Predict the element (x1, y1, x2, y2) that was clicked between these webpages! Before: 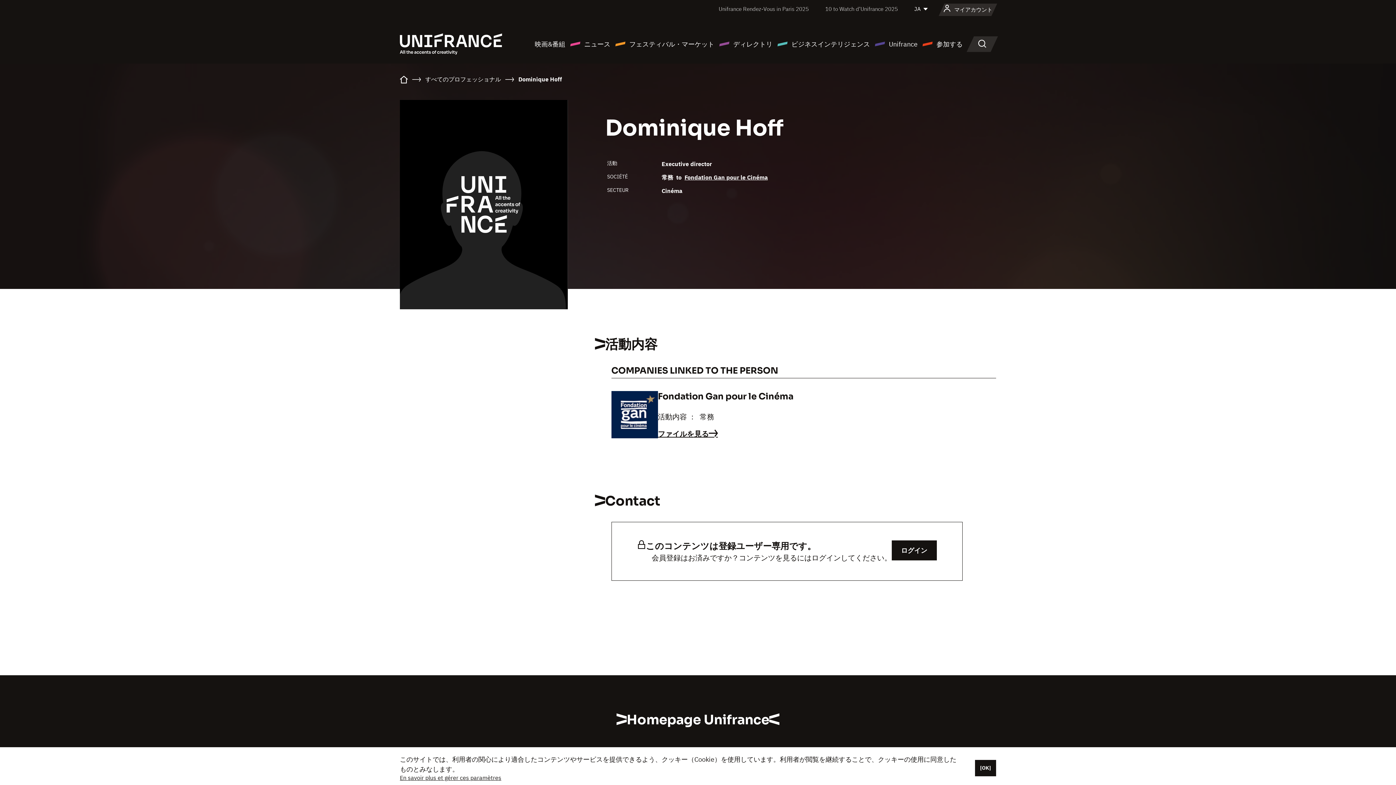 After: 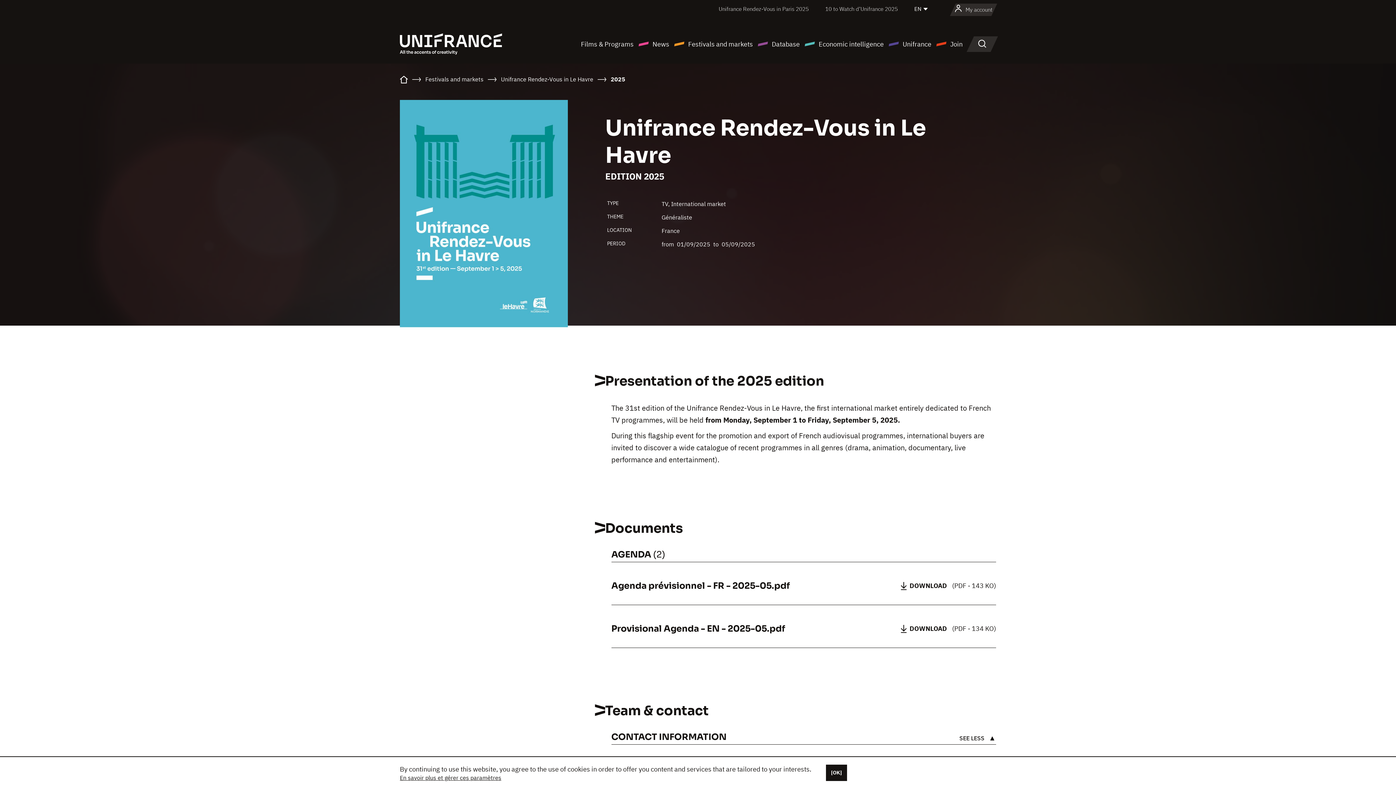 Action: label: Unifrance Rendez-Vous in Paris 2025 bbox: (718, 5, 809, 12)